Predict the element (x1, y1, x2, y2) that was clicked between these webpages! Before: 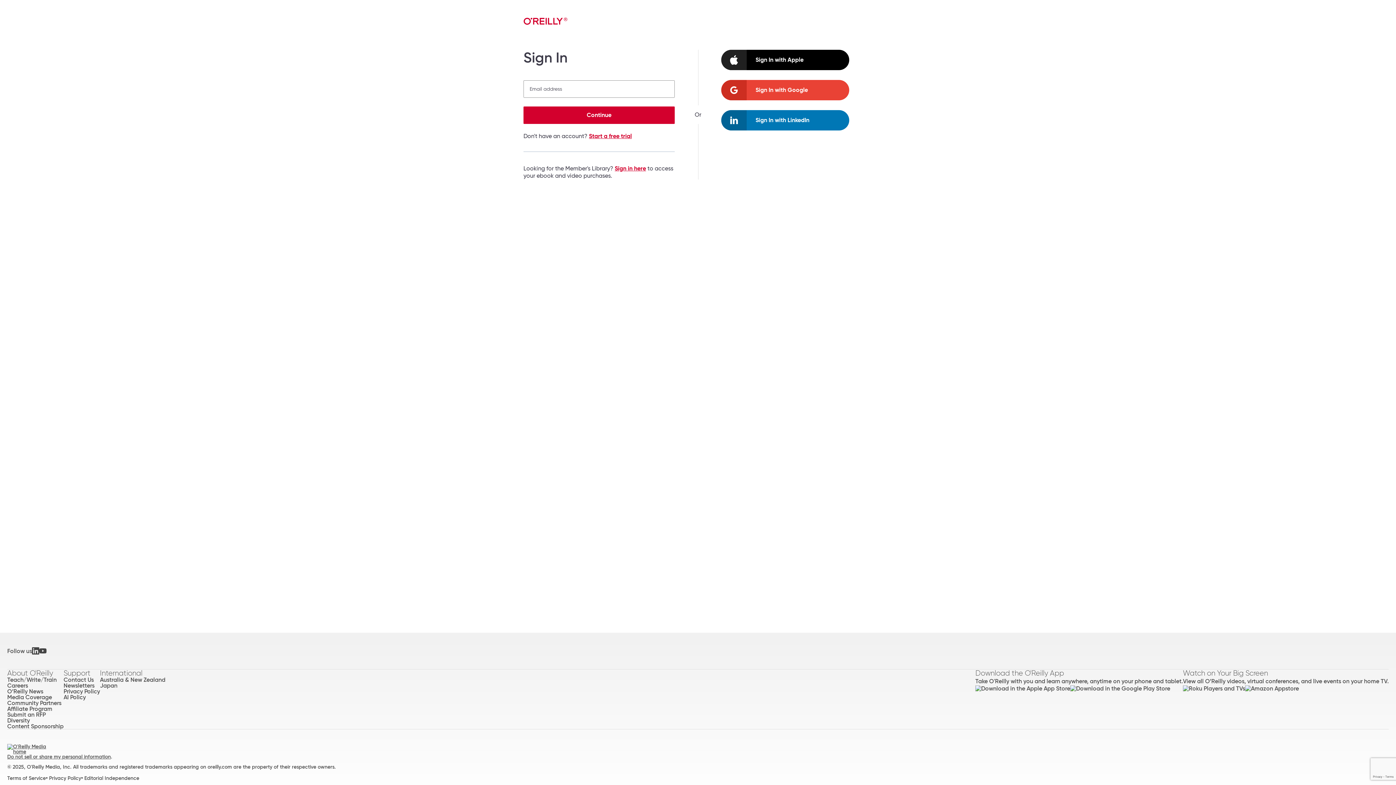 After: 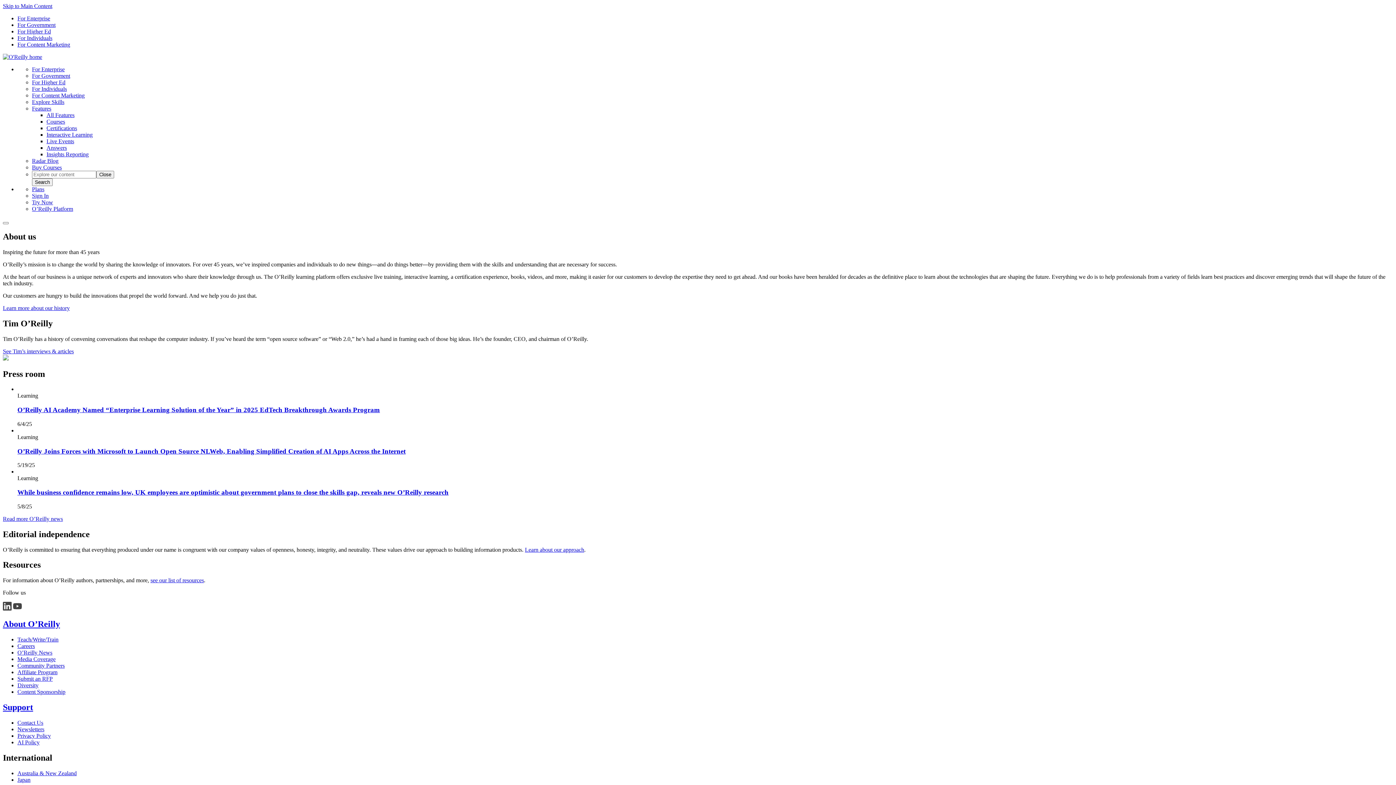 Action: bbox: (7, 669, 63, 677) label: About O'Reilly